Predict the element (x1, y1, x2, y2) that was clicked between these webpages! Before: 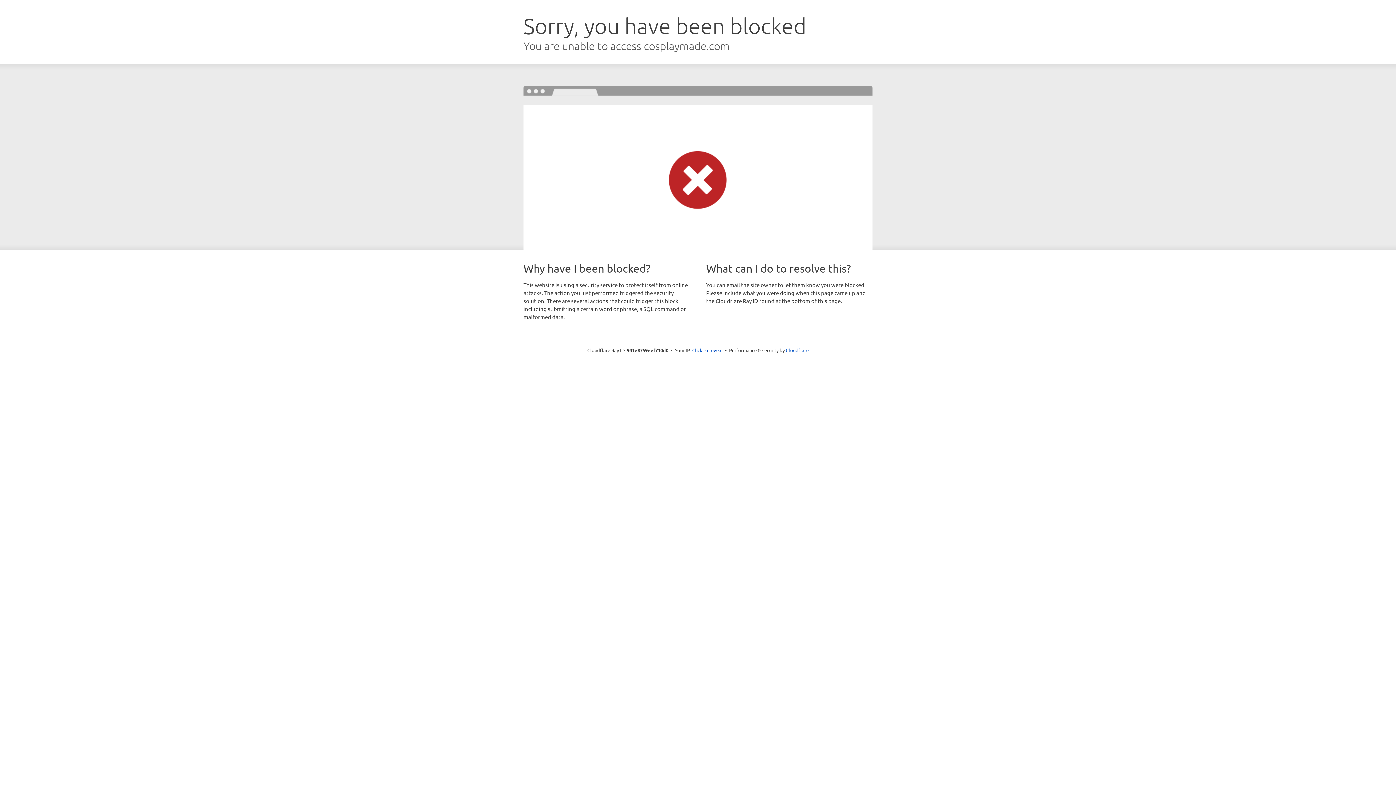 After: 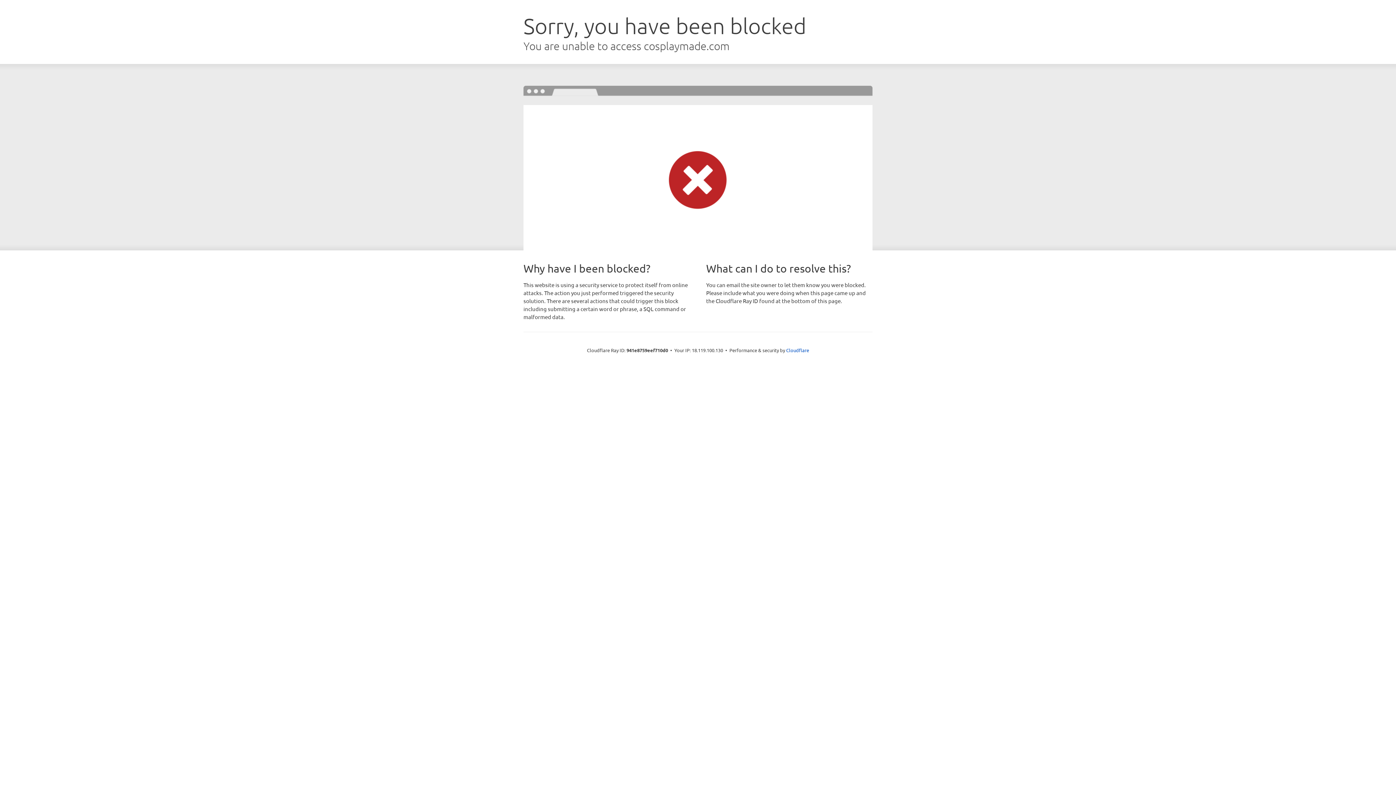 Action: bbox: (692, 346, 722, 353) label: Click to reveal